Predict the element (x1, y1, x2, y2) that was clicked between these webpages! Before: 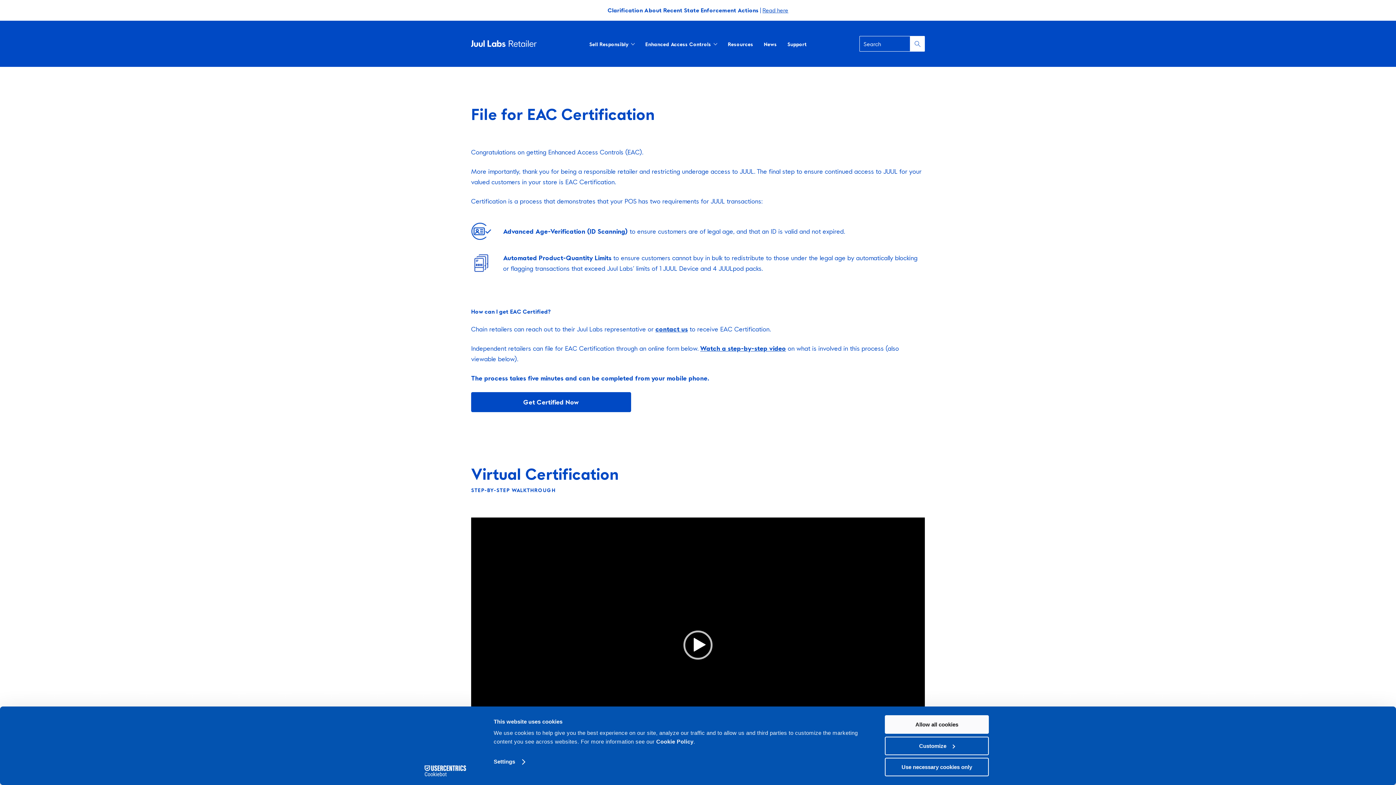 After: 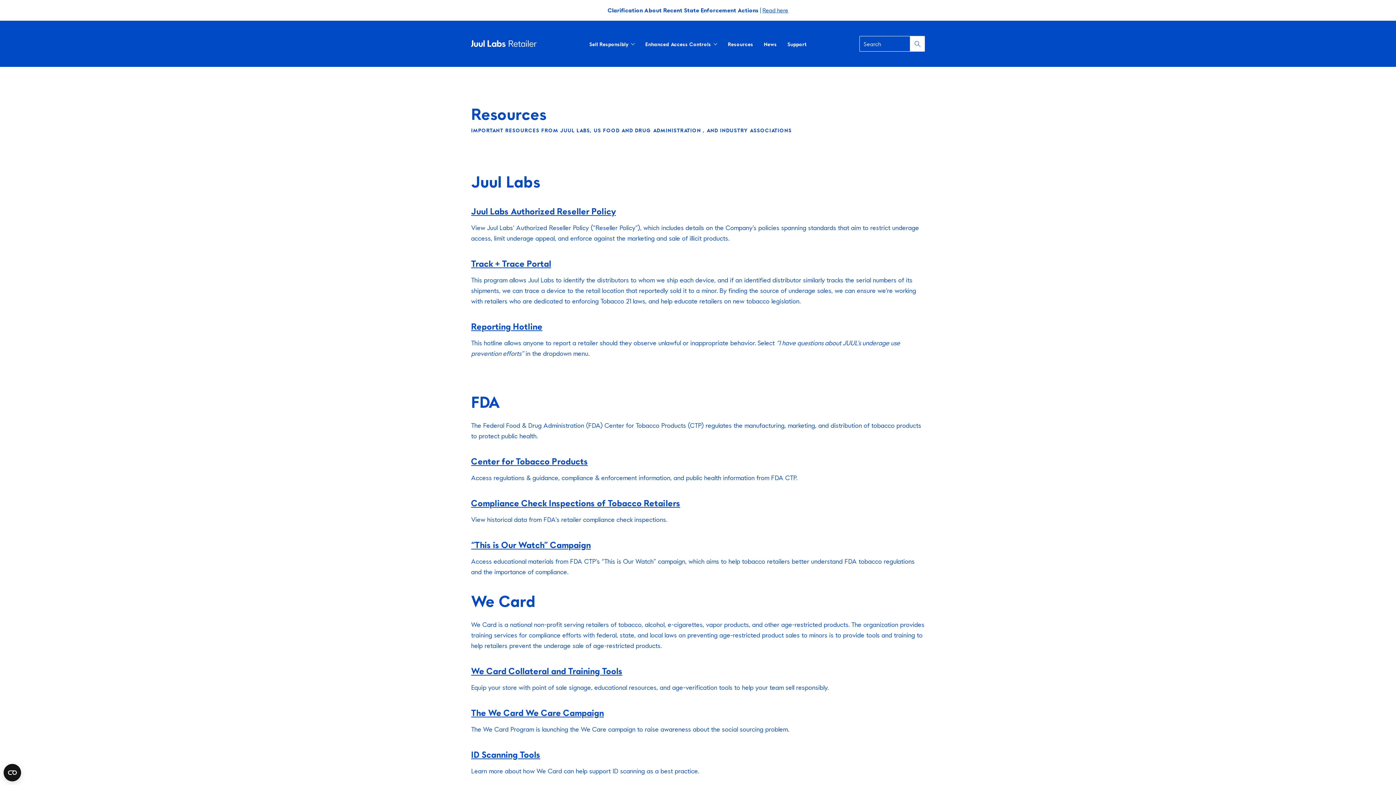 Action: bbox: (728, 40, 753, 47) label: Resources